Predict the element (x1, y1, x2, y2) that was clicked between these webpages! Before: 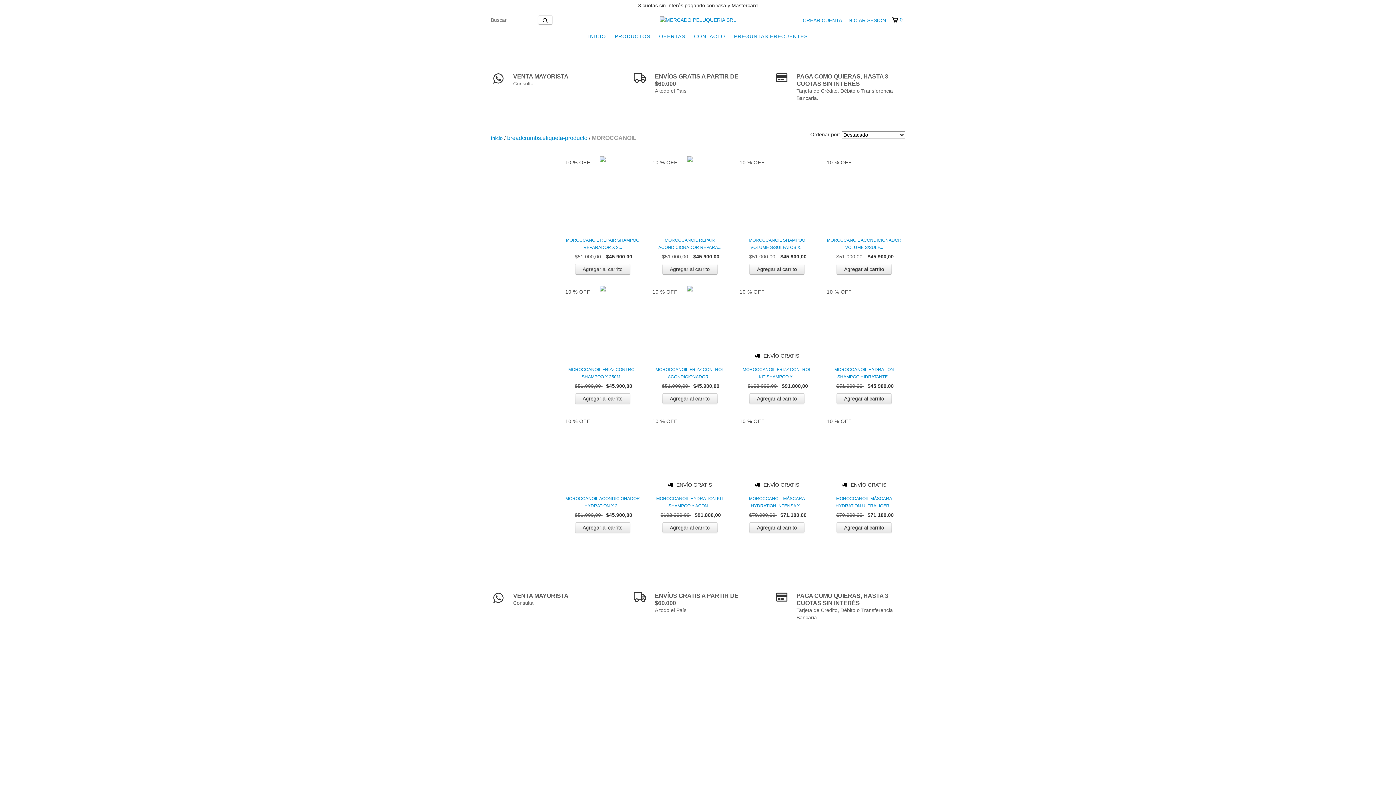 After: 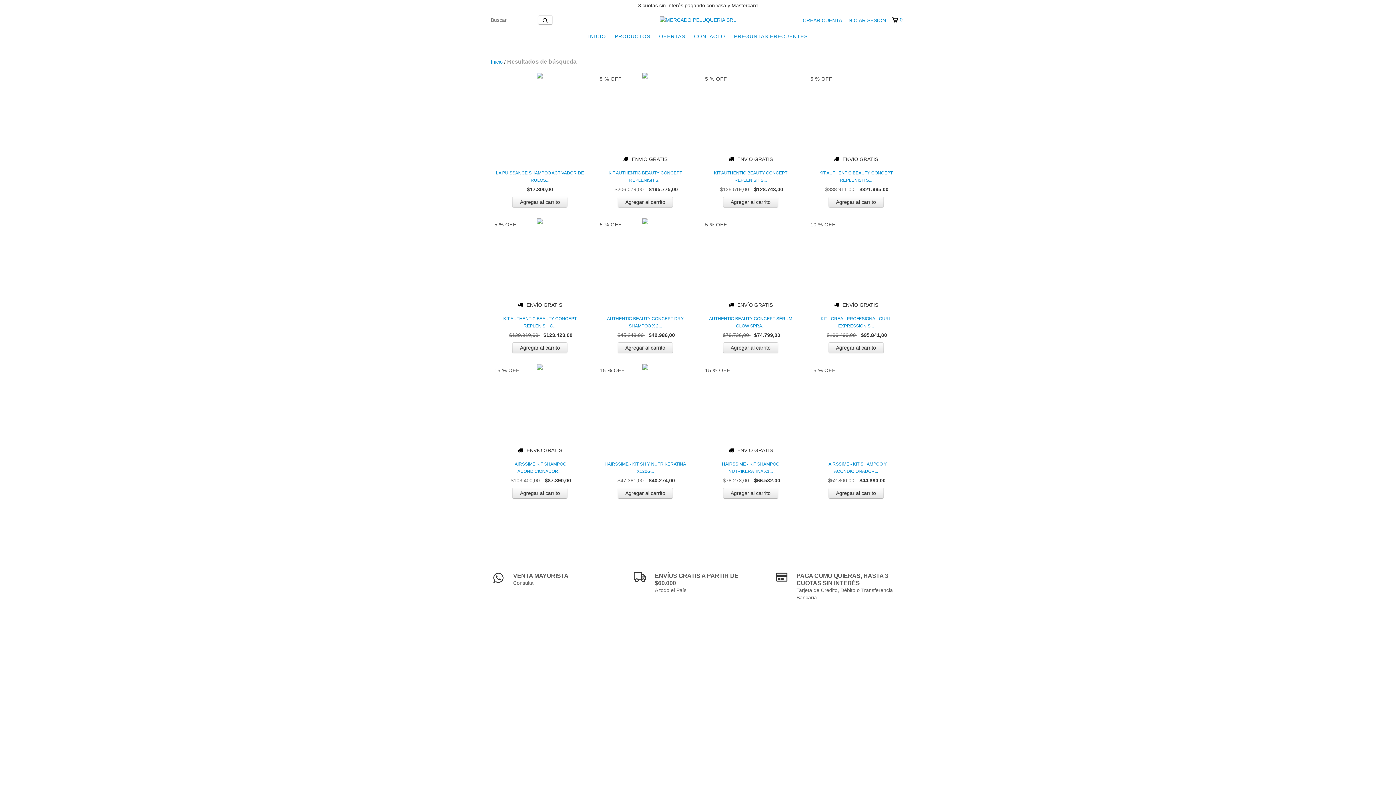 Action: label: Buscar bbox: (538, 15, 552, 24)